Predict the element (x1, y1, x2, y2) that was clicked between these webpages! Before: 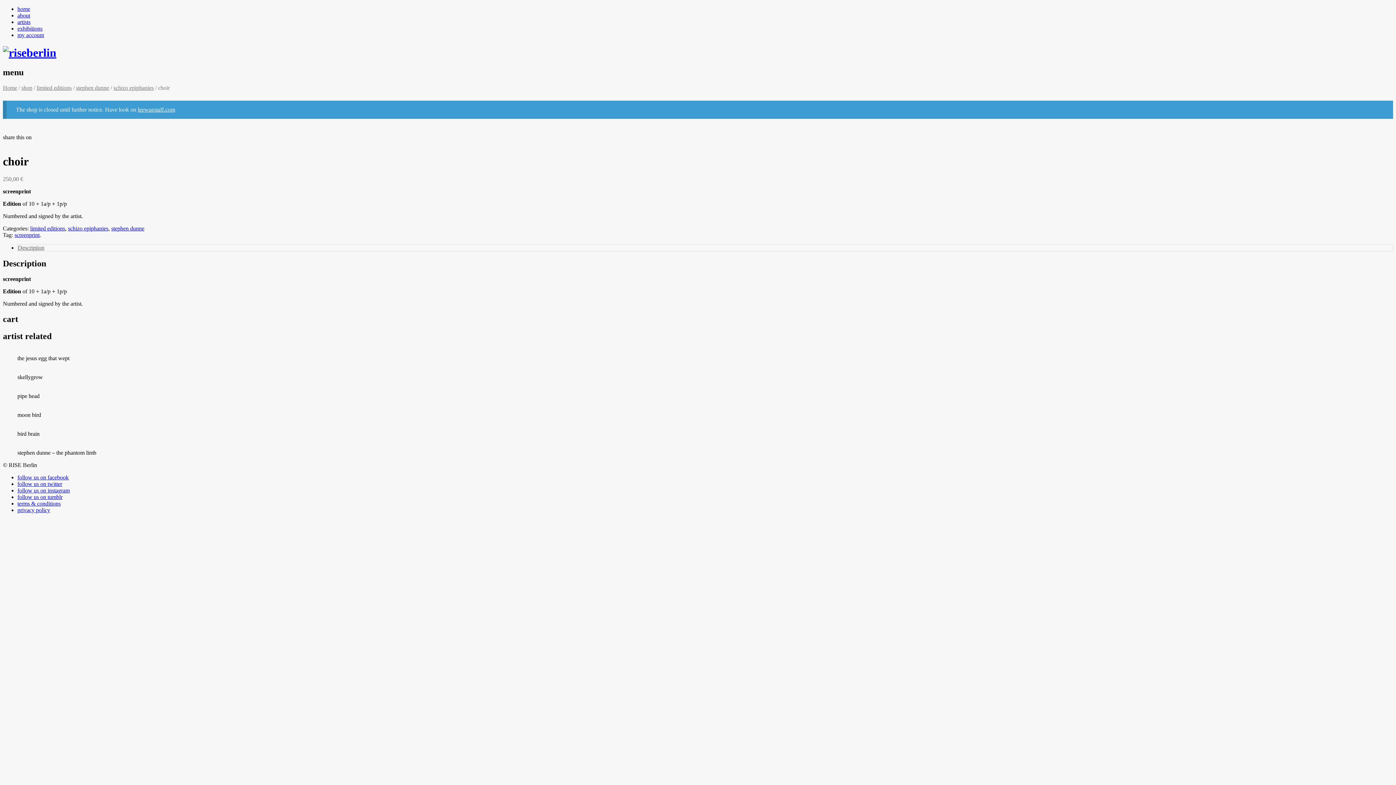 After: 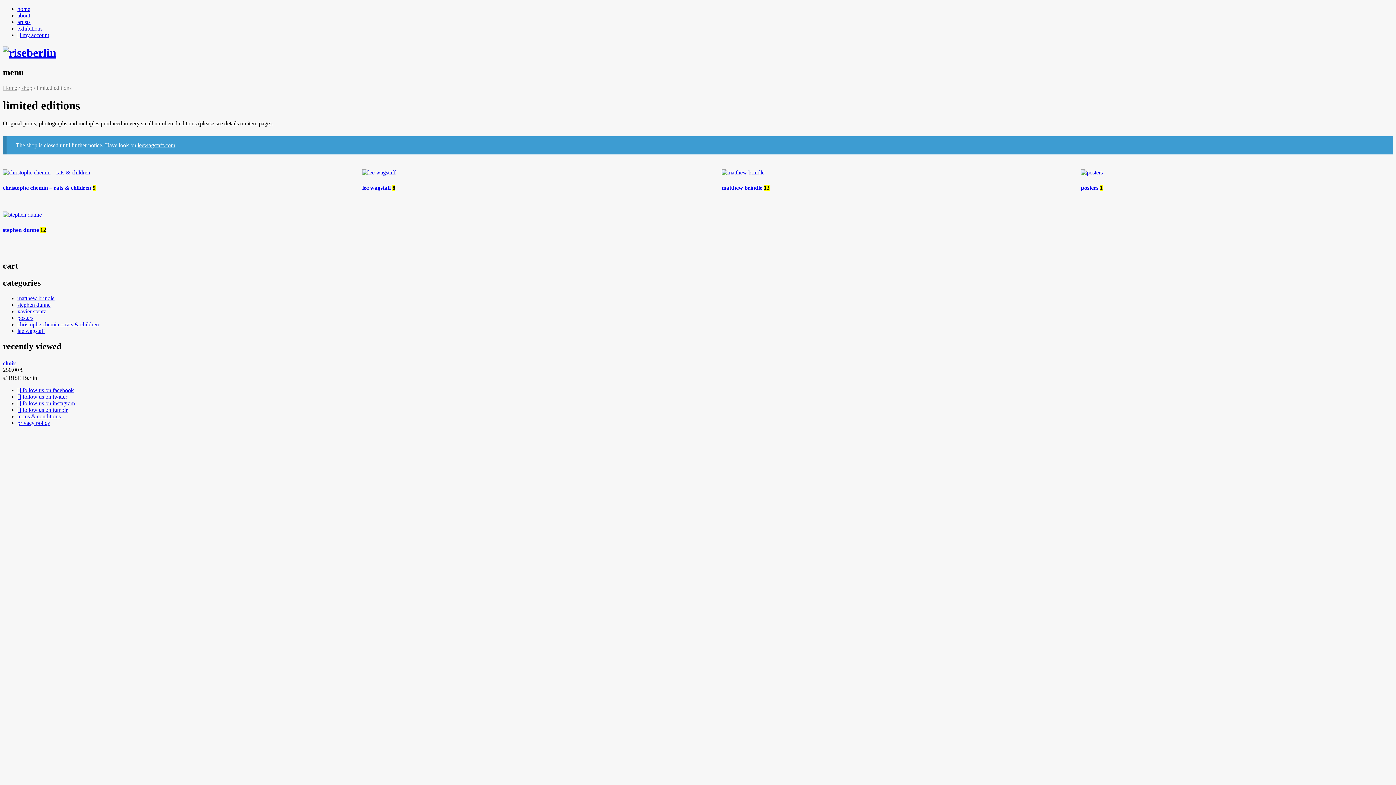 Action: label: limited editions bbox: (36, 84, 71, 90)